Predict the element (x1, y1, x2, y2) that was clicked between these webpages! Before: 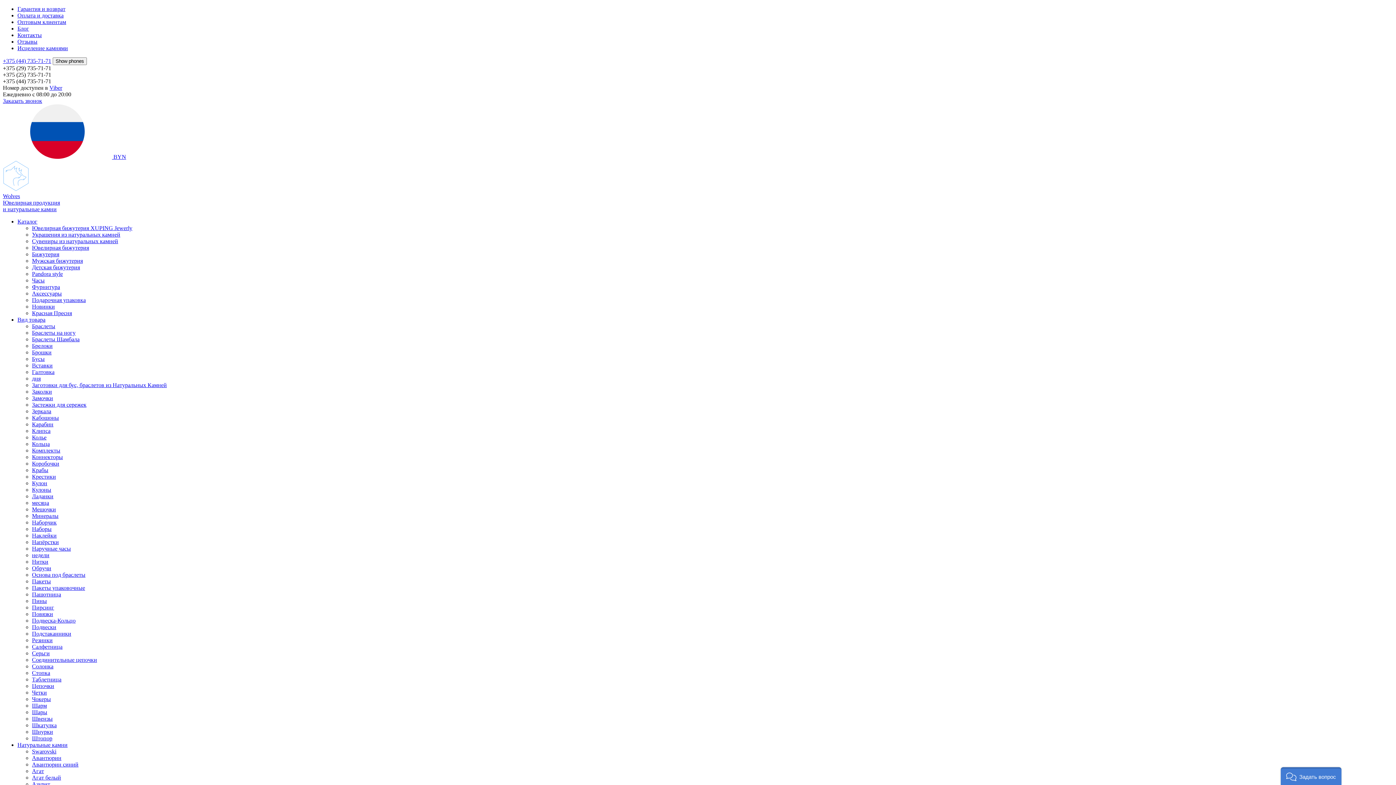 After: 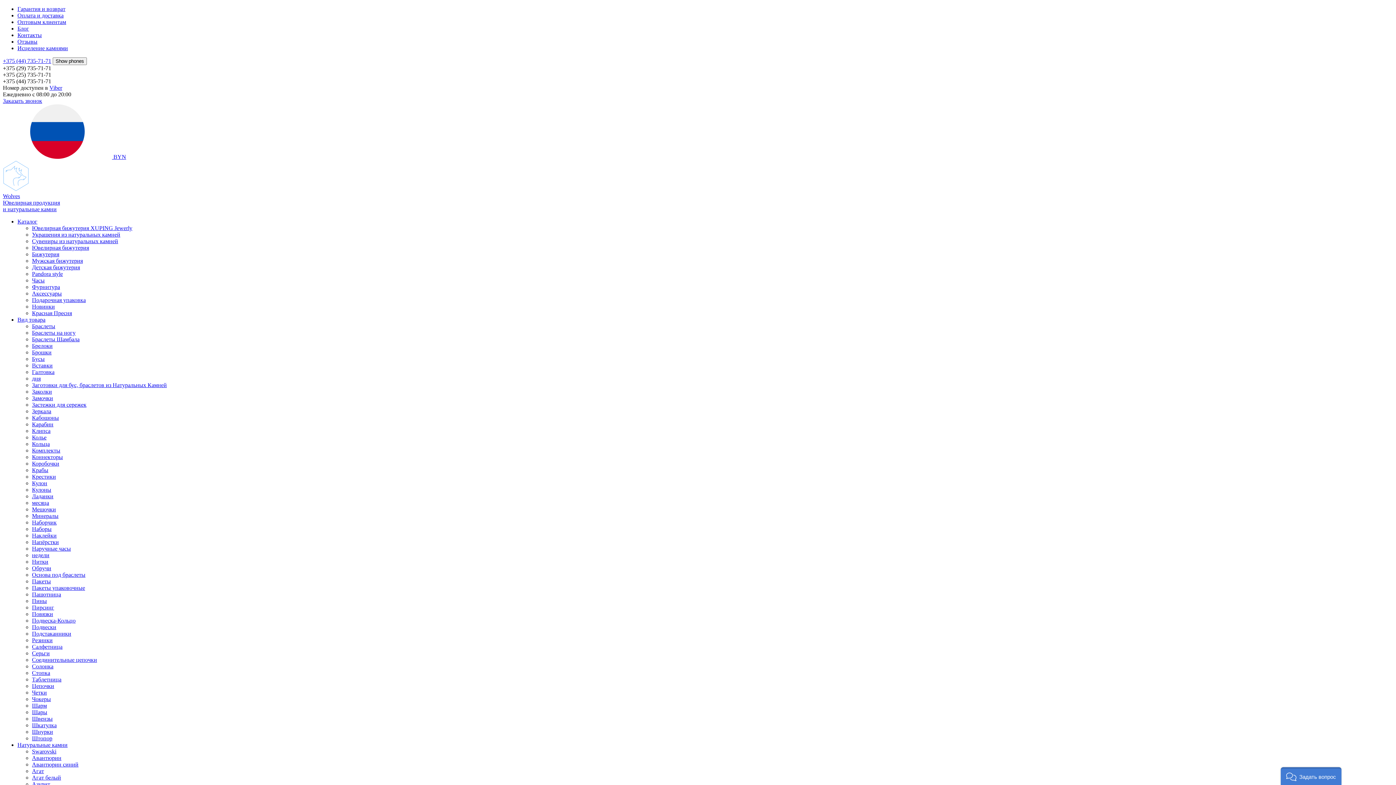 Action: label: Заколки bbox: (32, 388, 52, 394)